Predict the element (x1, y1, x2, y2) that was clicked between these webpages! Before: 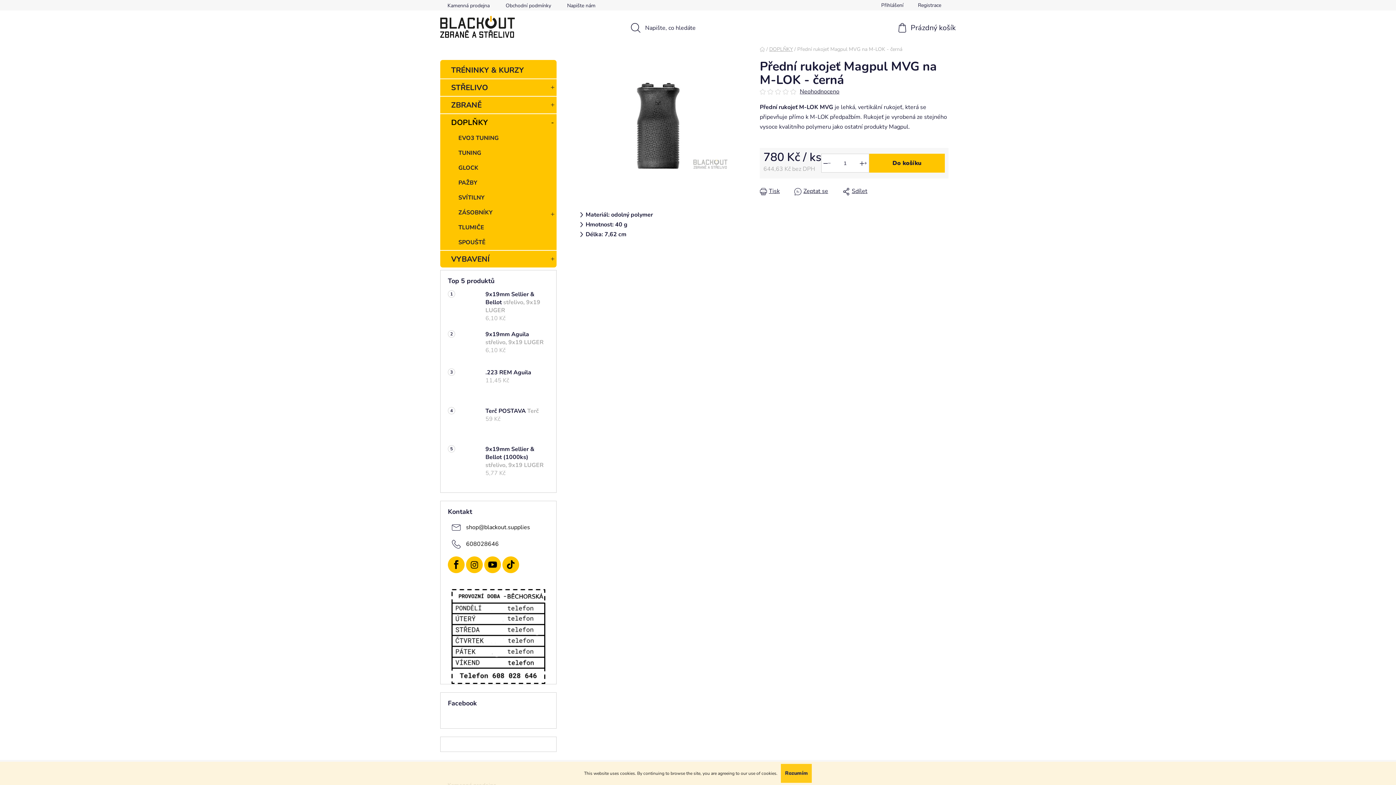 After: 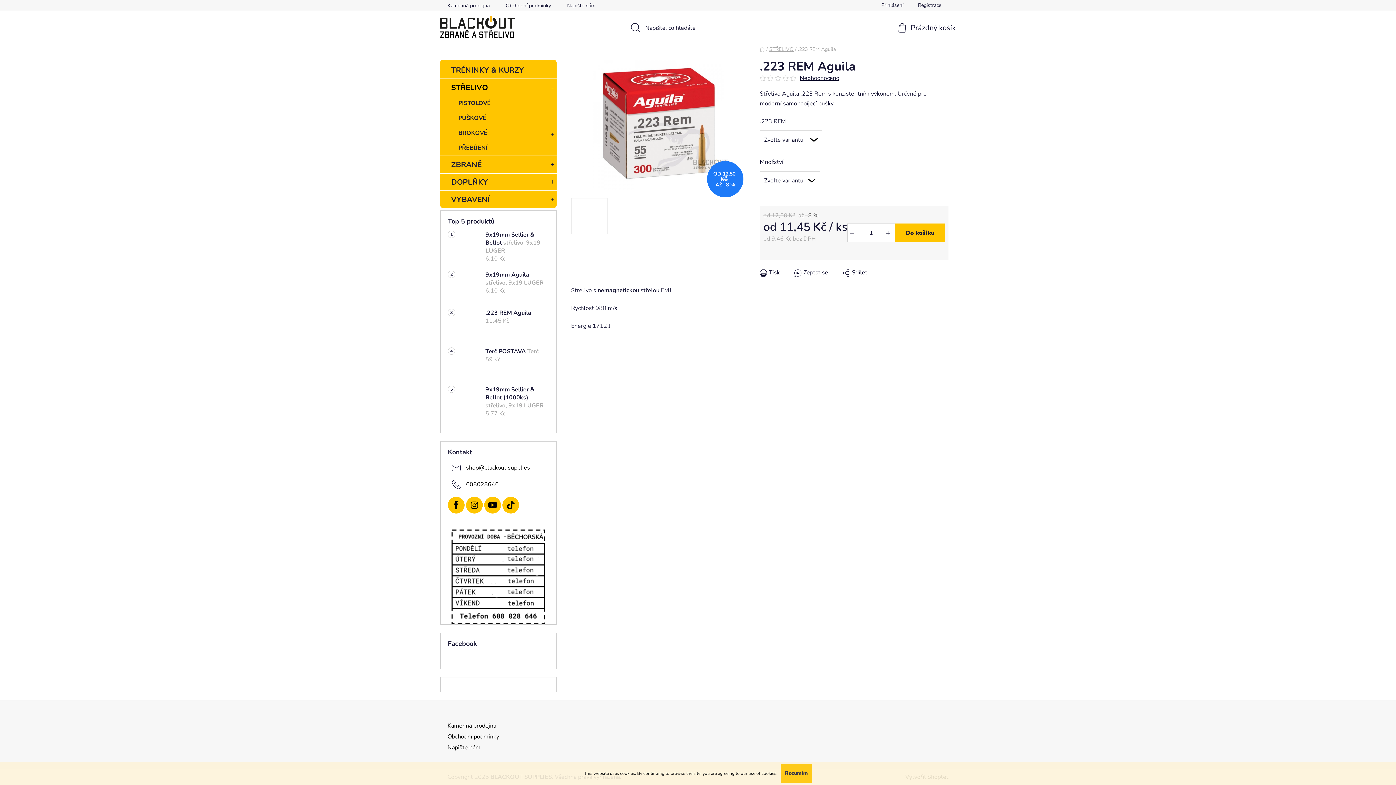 Action: bbox: (448, 368, 478, 399)